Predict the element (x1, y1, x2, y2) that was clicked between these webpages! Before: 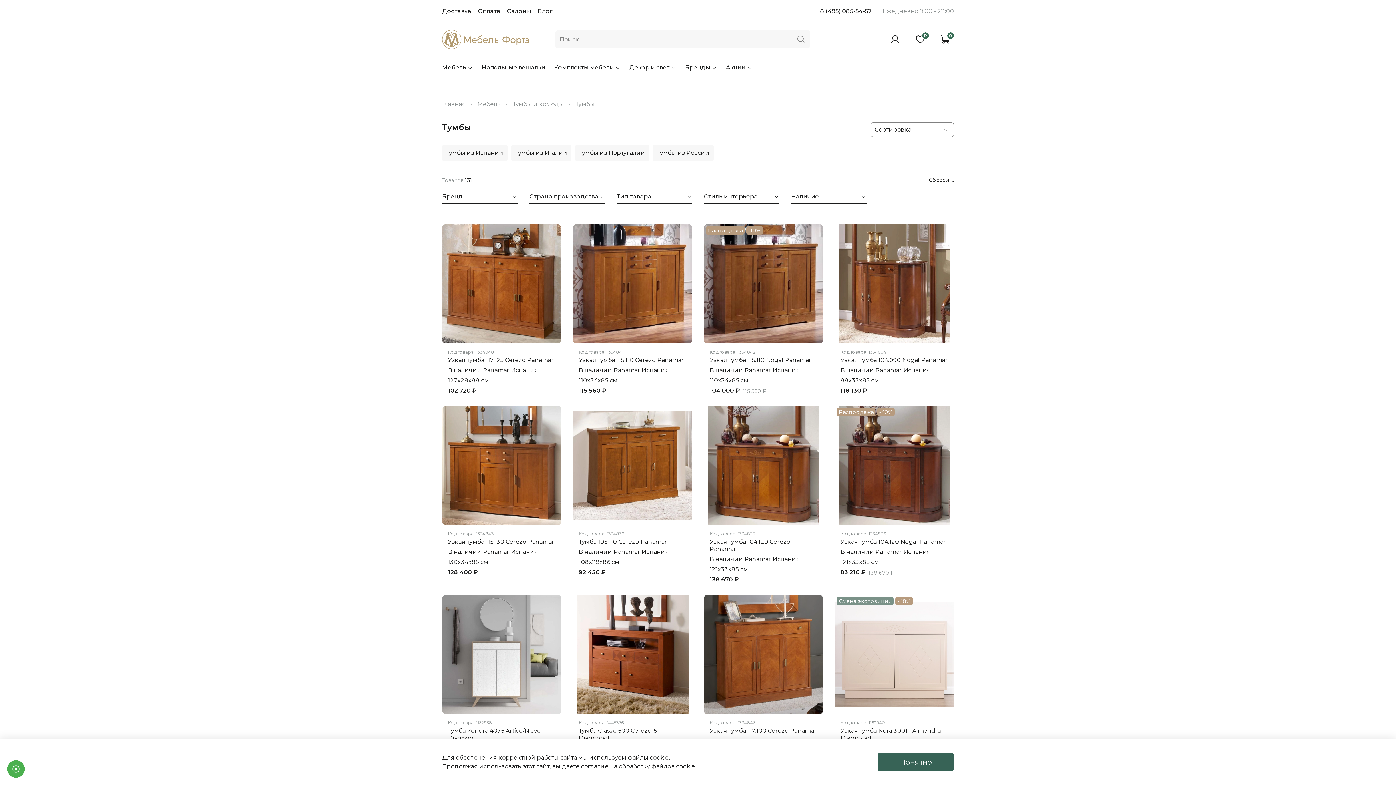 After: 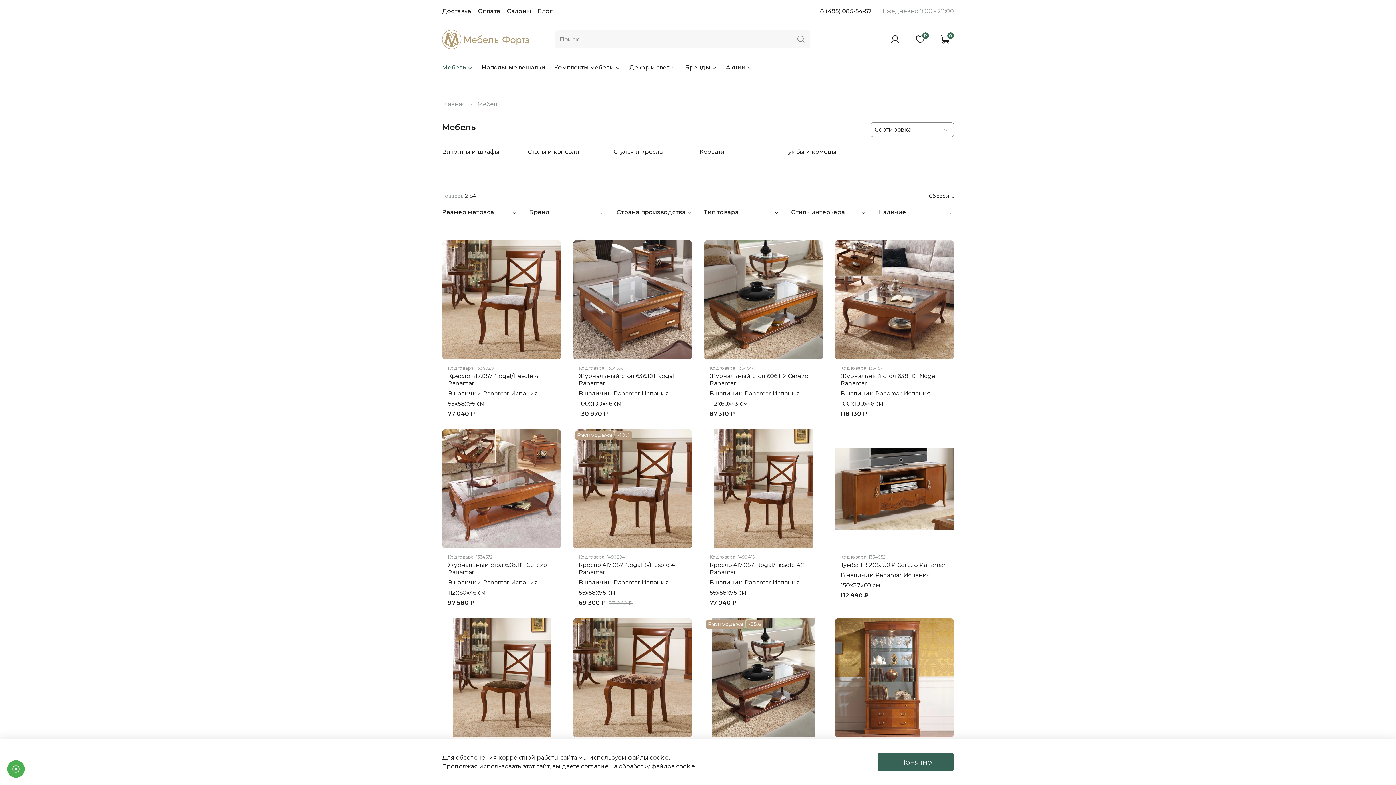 Action: bbox: (442, 63, 473, 71) label: Мебель